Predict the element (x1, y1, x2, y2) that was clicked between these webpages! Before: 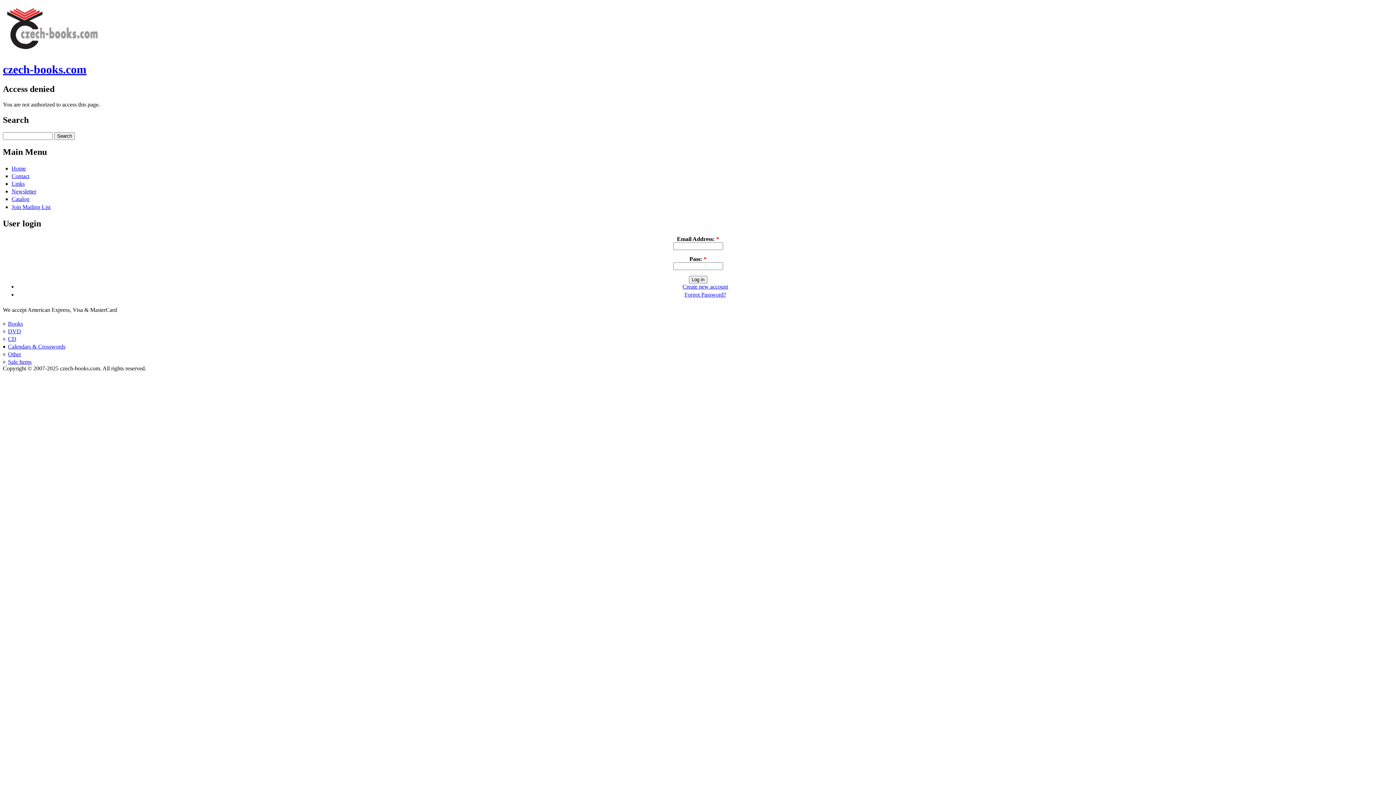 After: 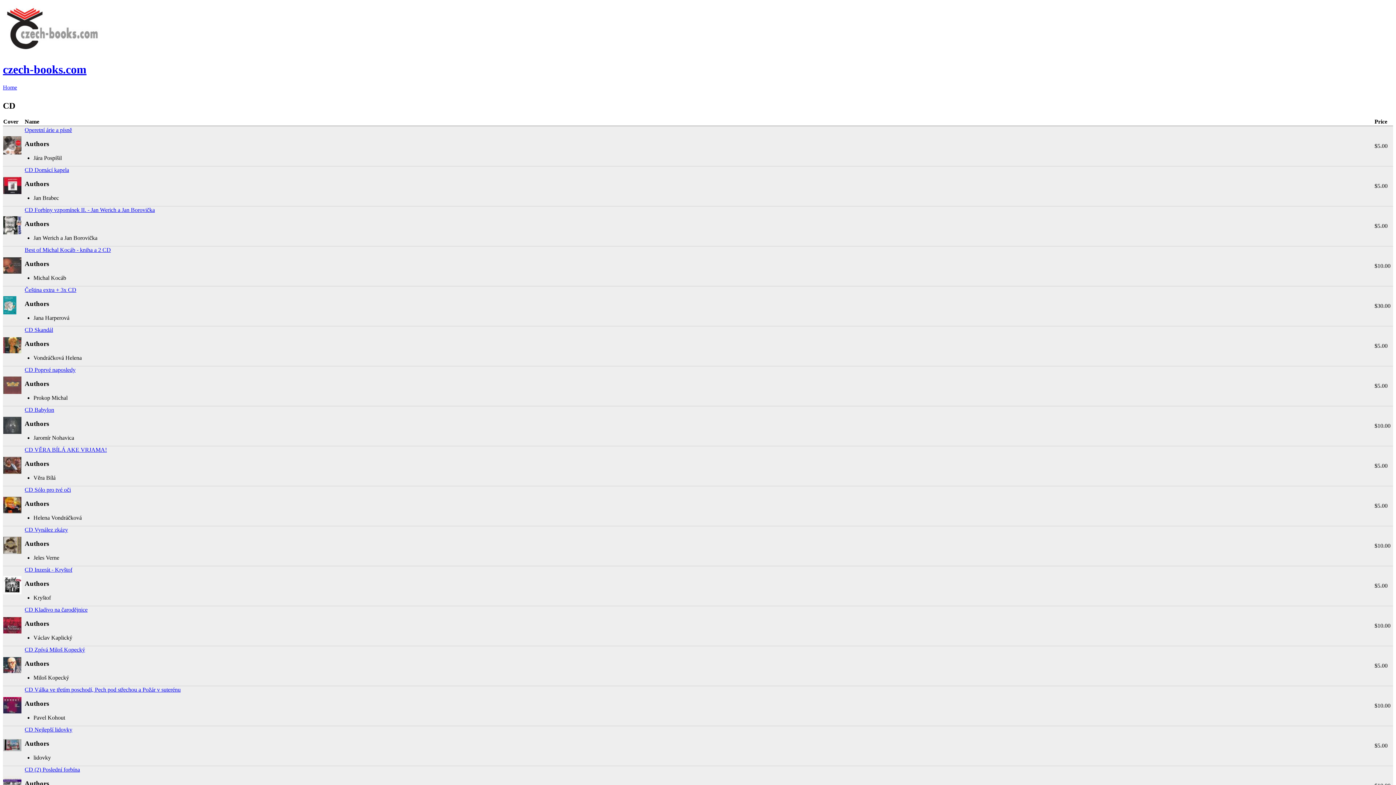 Action: bbox: (8, 335, 16, 342) label: CD